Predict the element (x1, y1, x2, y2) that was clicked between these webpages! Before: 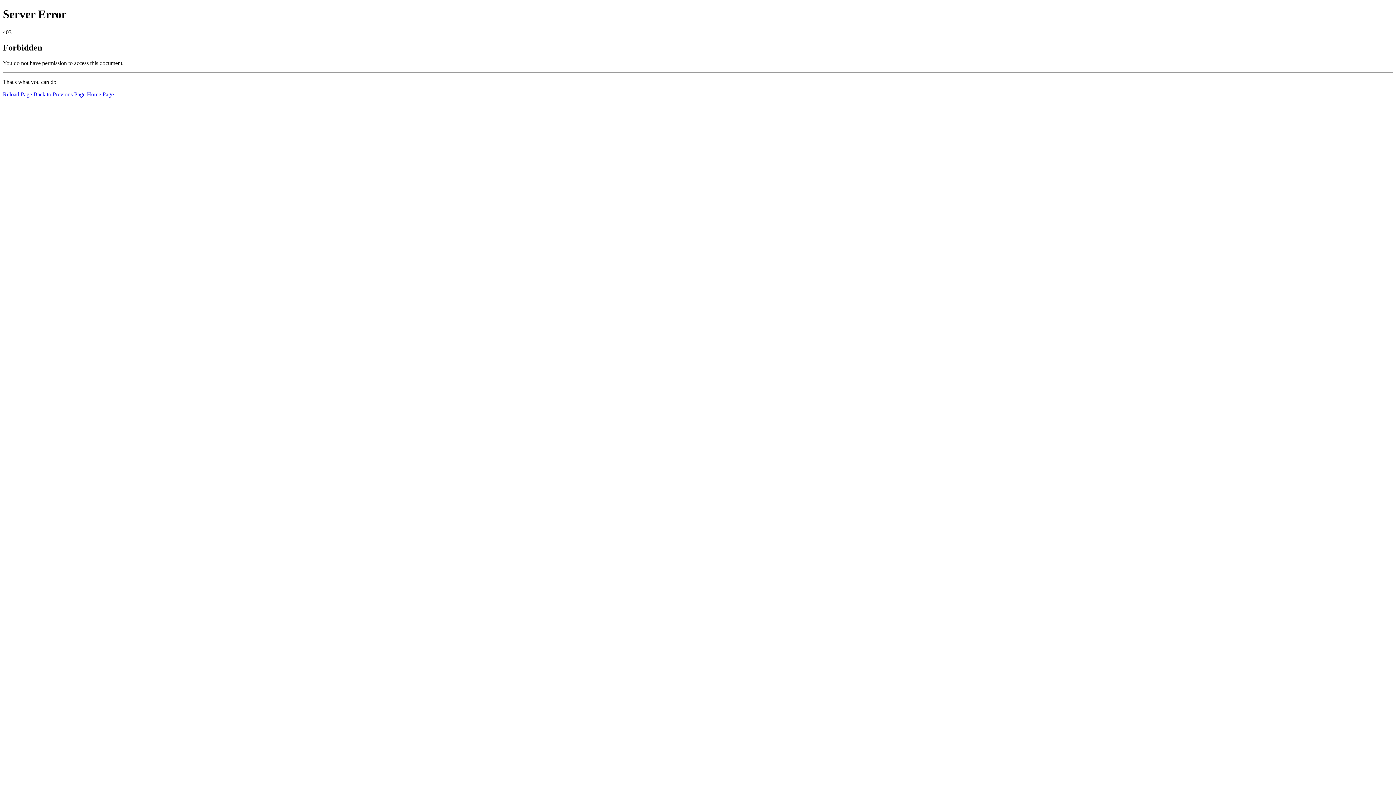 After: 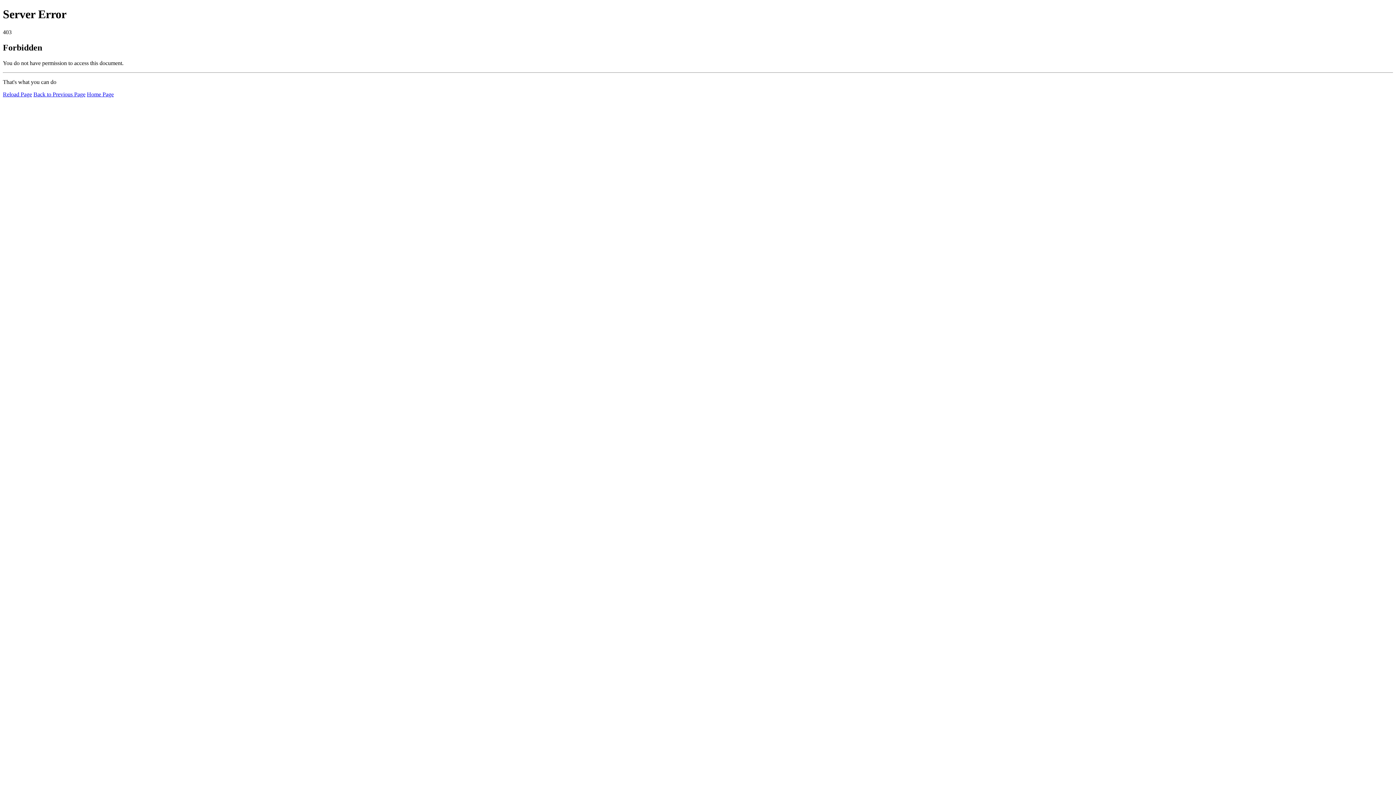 Action: label: Reload Page bbox: (2, 91, 32, 97)